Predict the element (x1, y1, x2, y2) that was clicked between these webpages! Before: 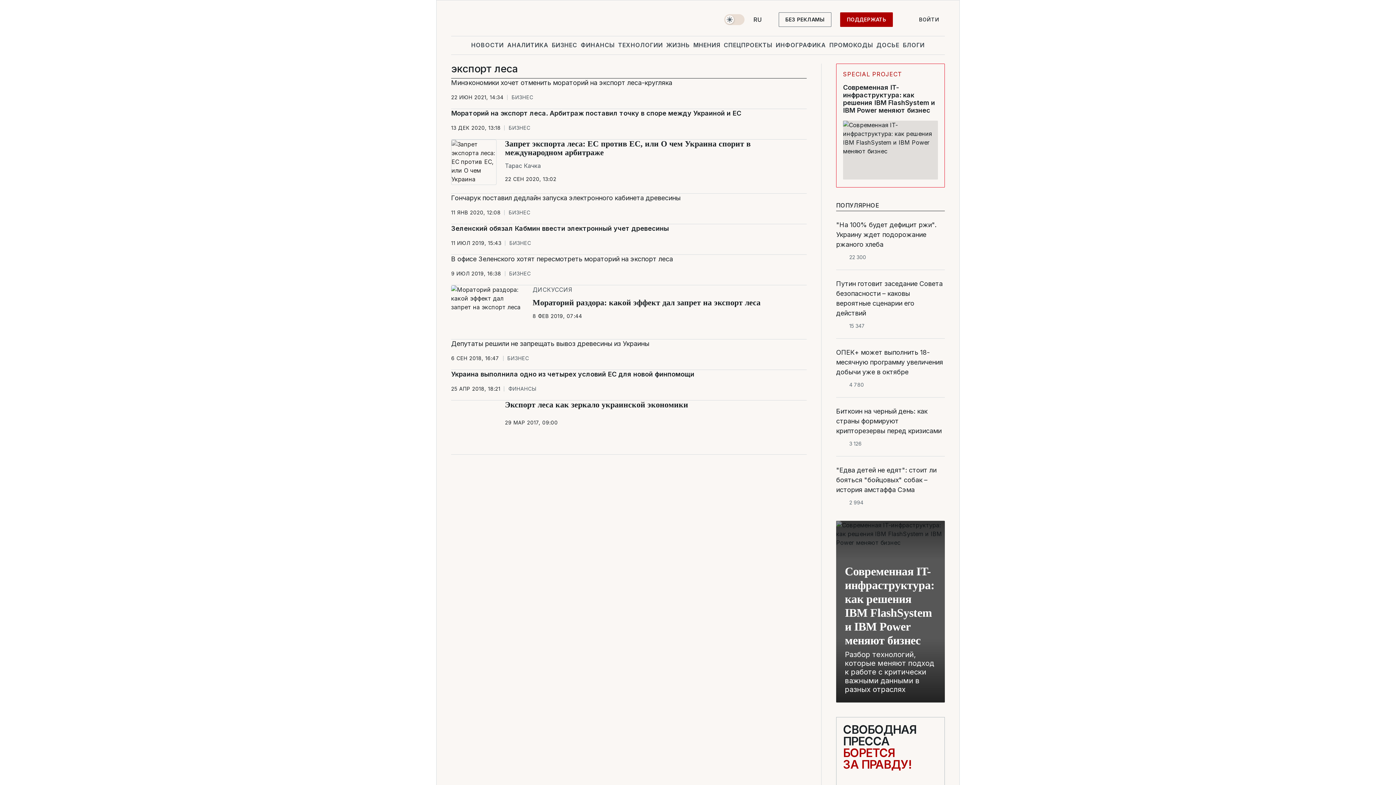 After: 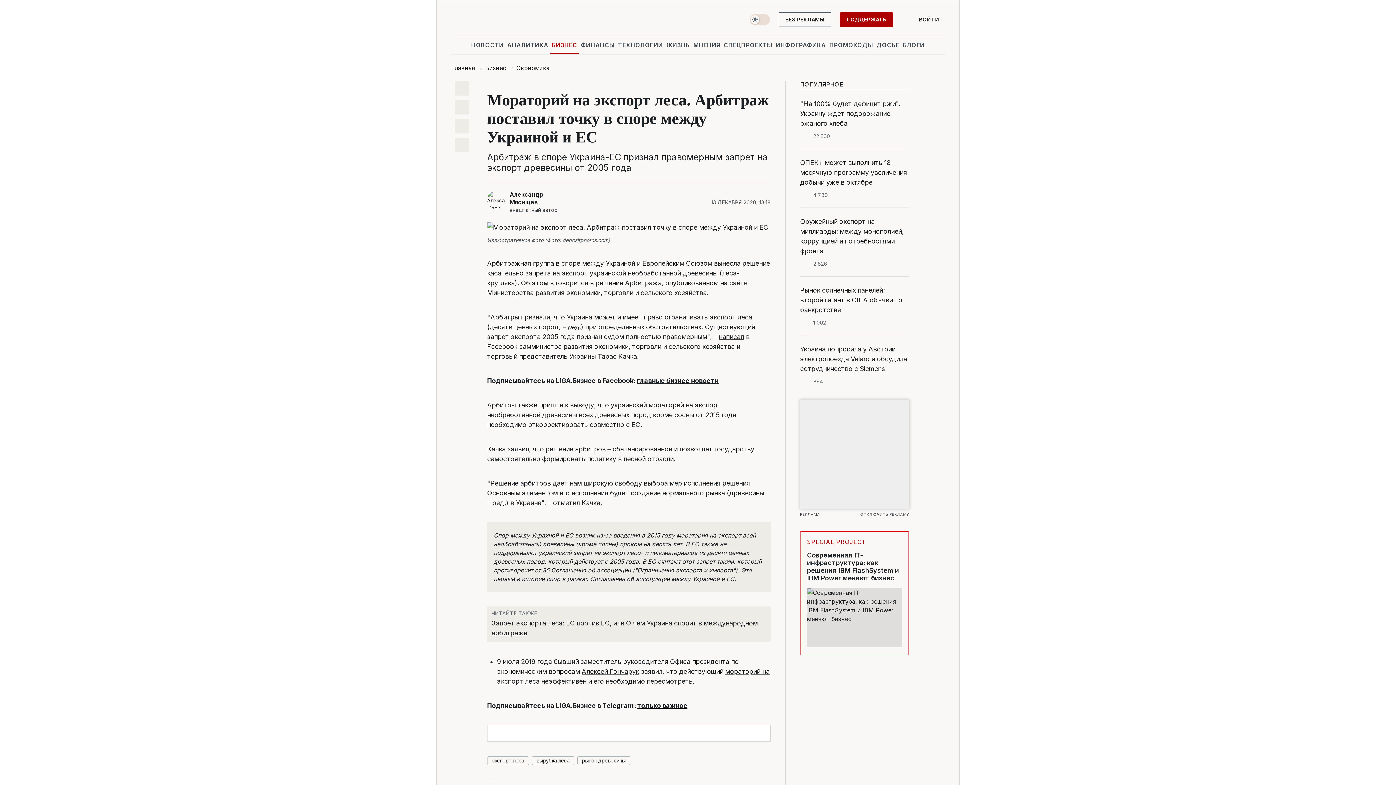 Action: bbox: (451, 108, 806, 118) label: Мораторий на экспорт леса. Арбитраж поставил точку в споре между Украиной и ЕС